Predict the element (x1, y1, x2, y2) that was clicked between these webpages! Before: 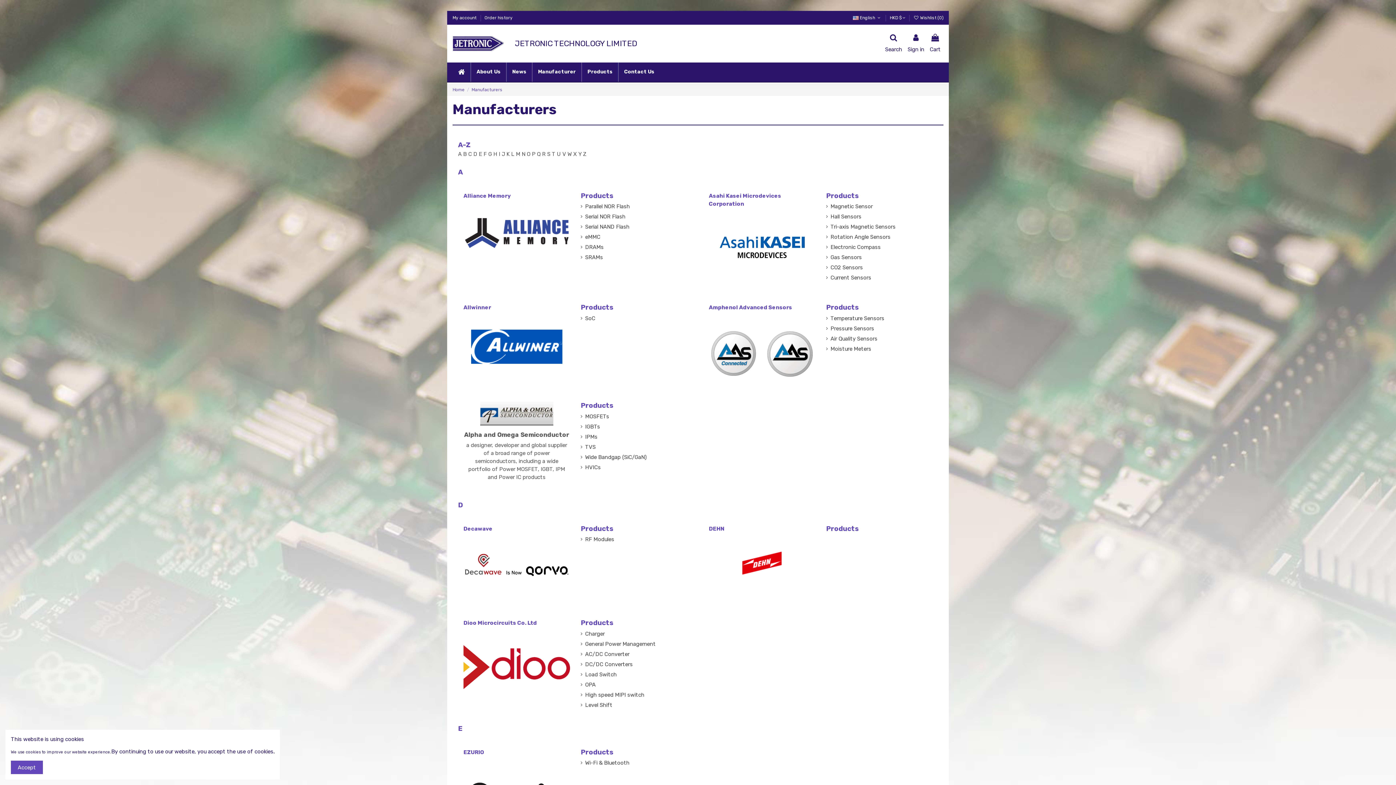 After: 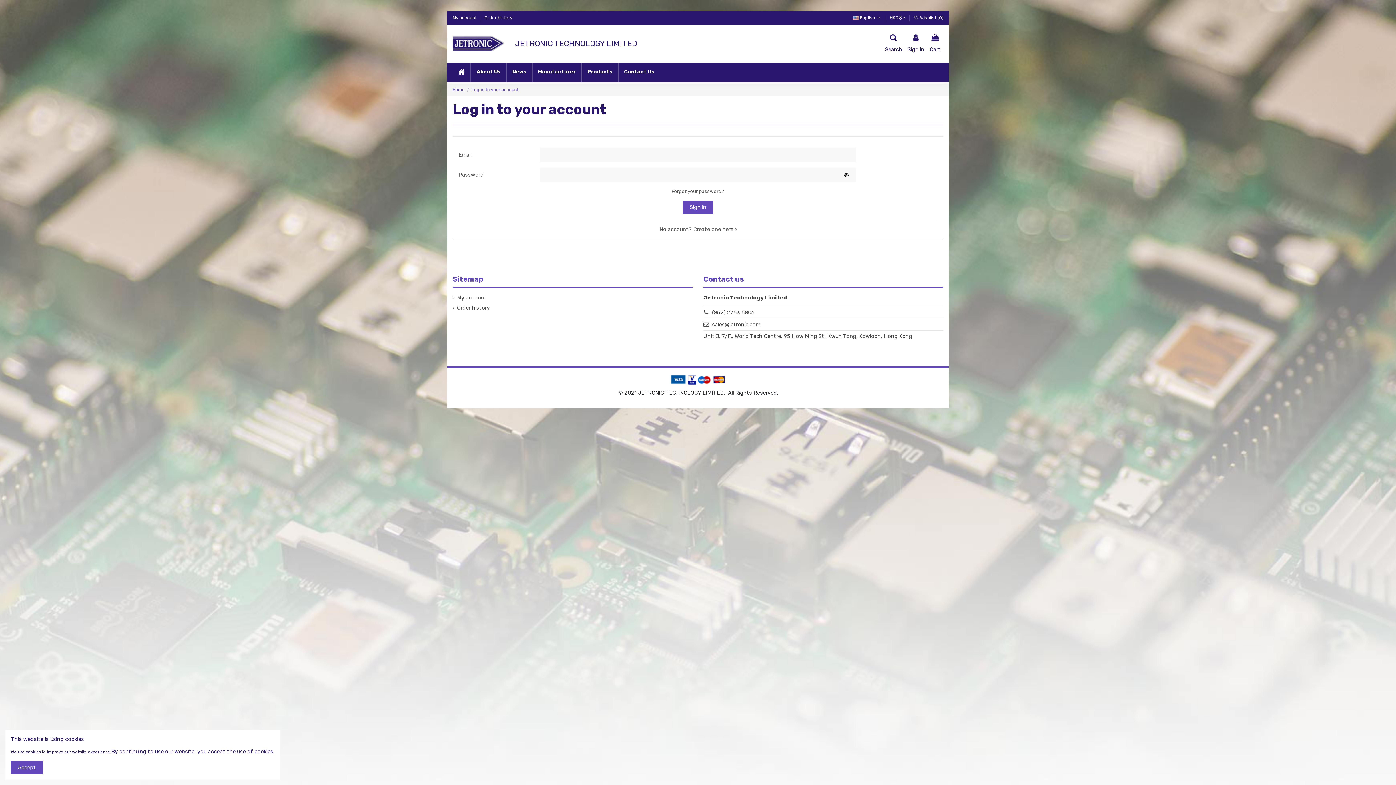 Action: bbox: (913, 15, 943, 20) label:  Wishlist (0)